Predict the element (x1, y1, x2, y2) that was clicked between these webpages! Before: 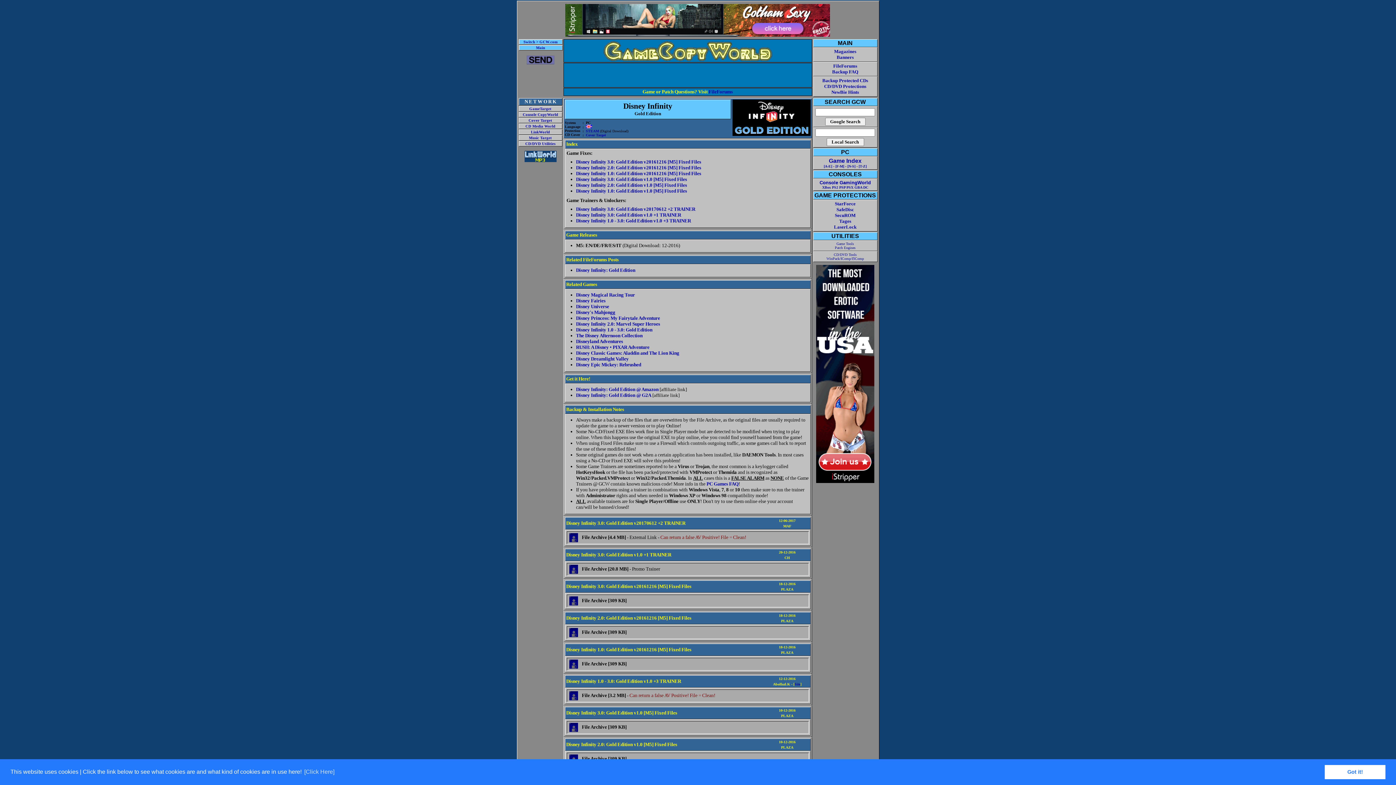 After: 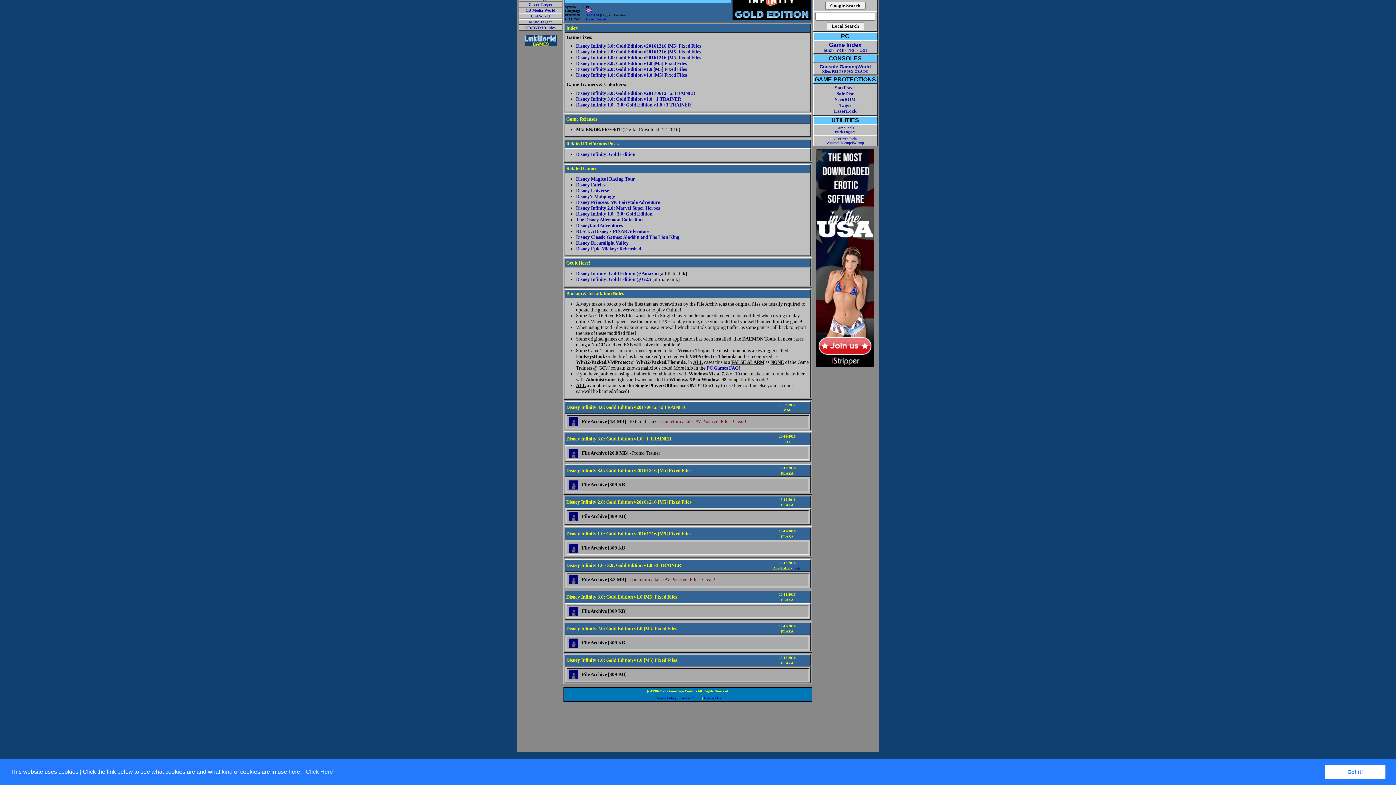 Action: bbox: (576, 165, 701, 170) label: Disney Infinity 2.0: Gold Edition v20161216 [M5] Fixed Files